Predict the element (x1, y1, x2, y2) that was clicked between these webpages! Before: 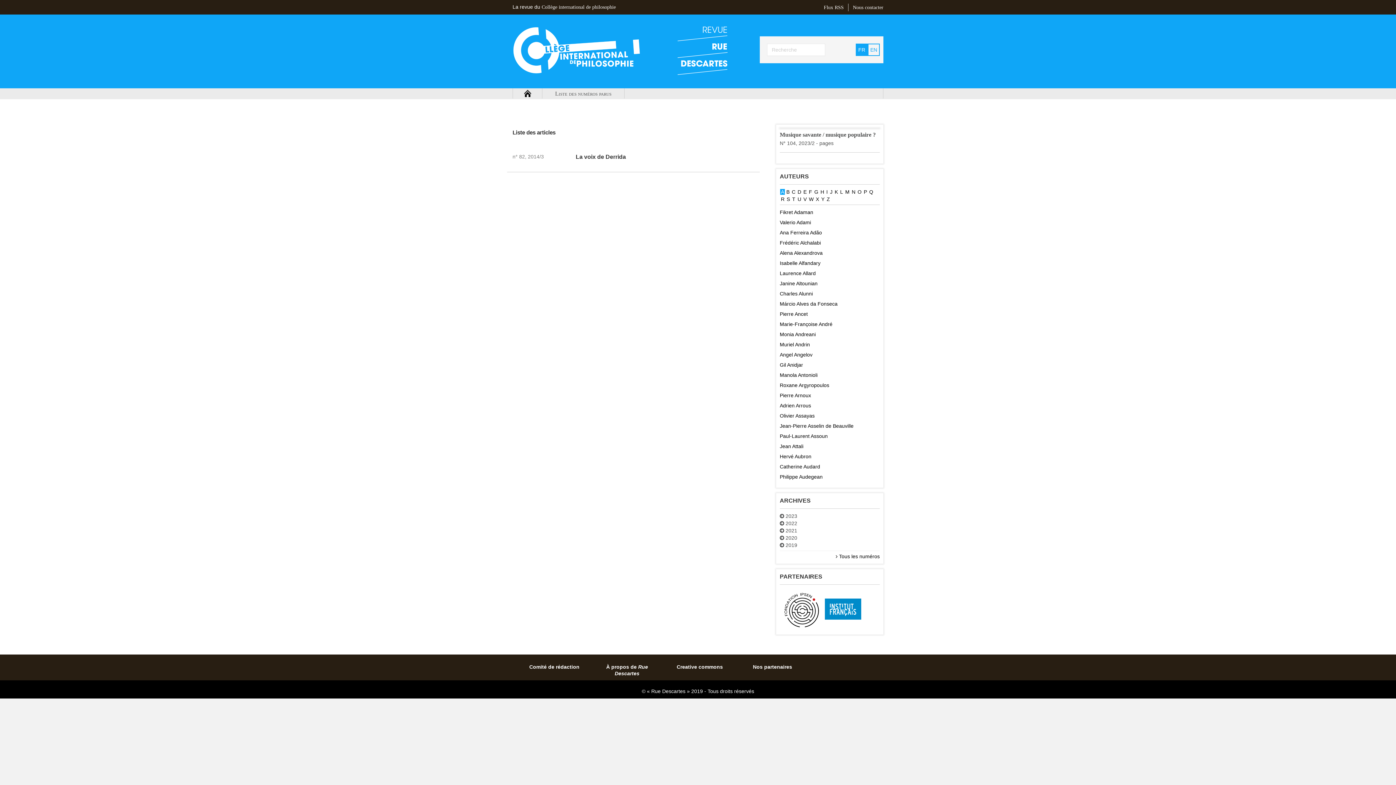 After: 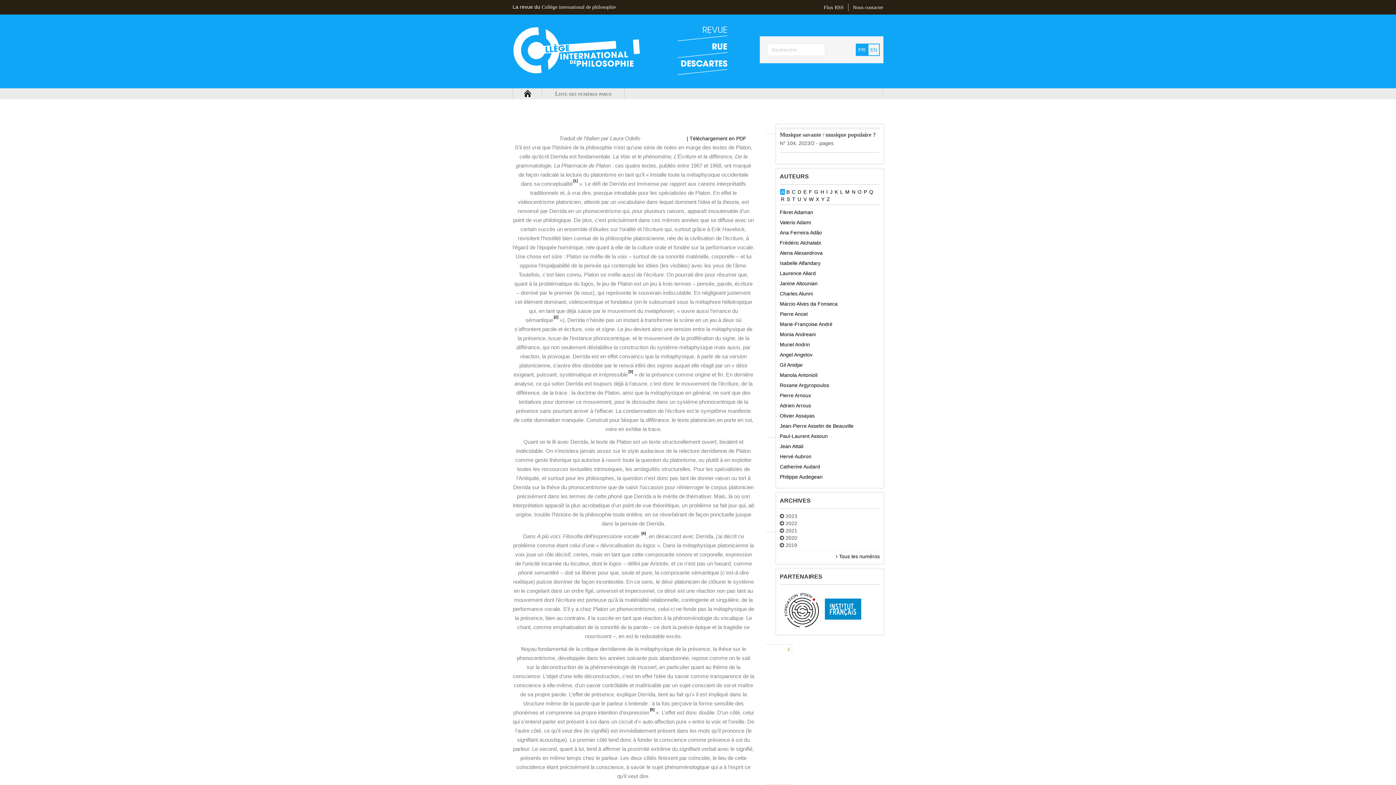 Action: label: La voix de Derrida bbox: (575, 153, 626, 159)